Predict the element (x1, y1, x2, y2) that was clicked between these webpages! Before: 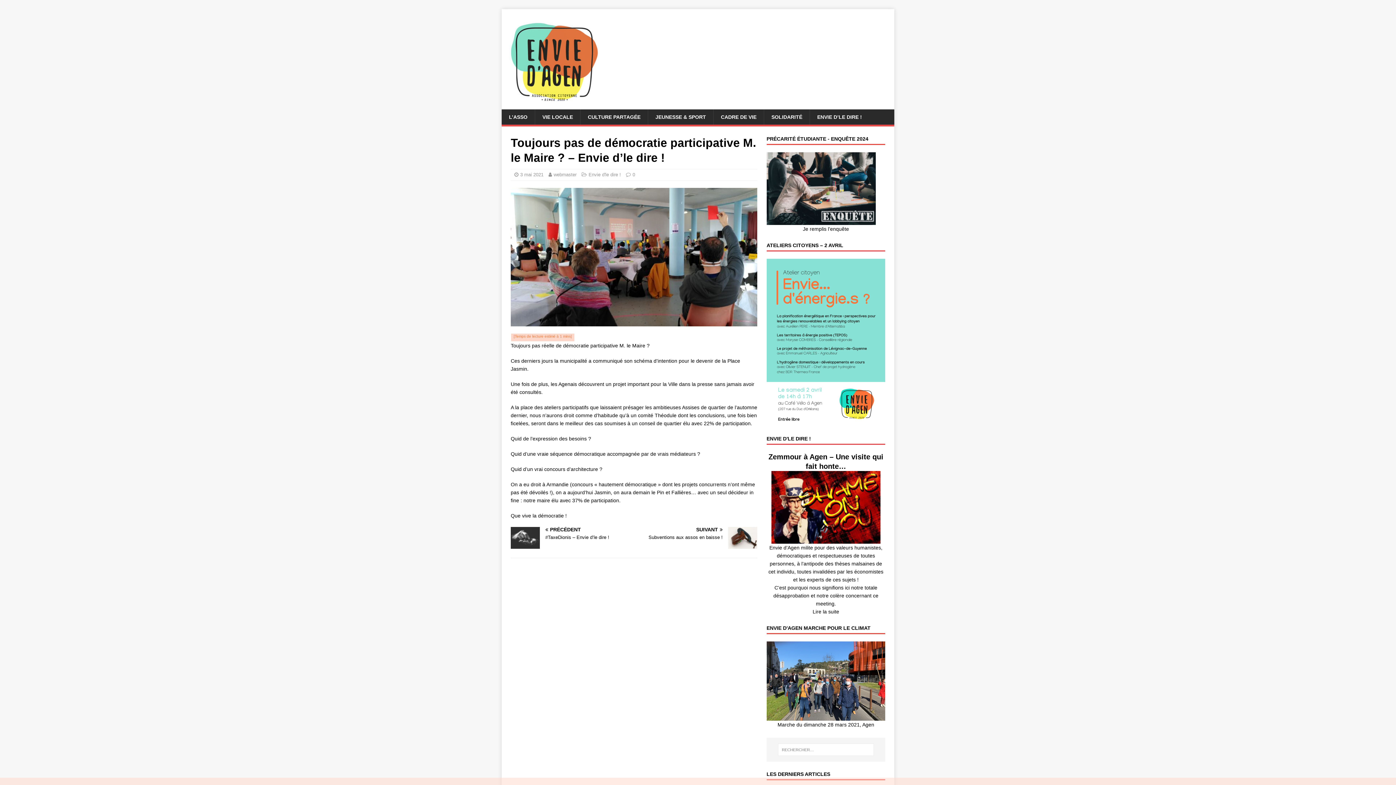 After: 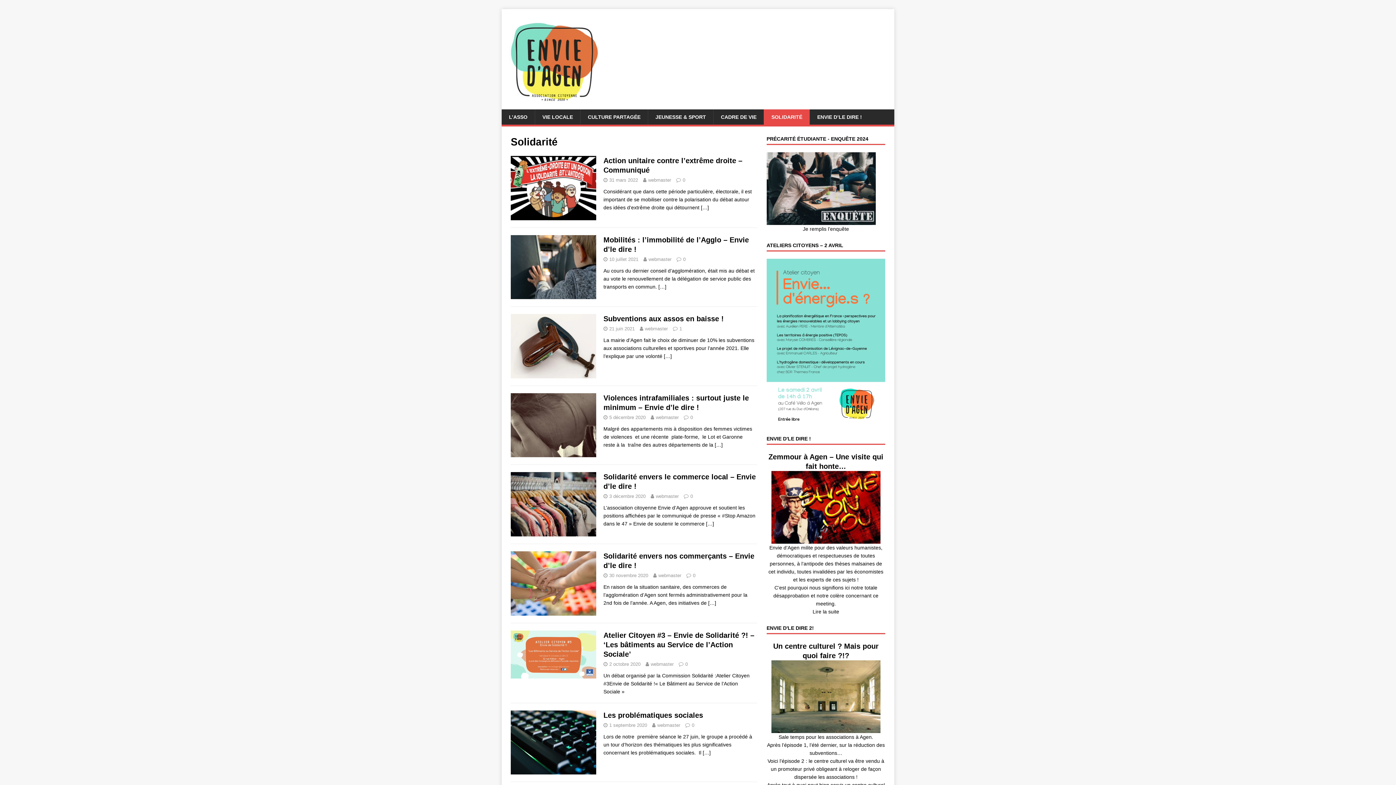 Action: label: SOLIDARITÉ bbox: (764, 109, 809, 124)